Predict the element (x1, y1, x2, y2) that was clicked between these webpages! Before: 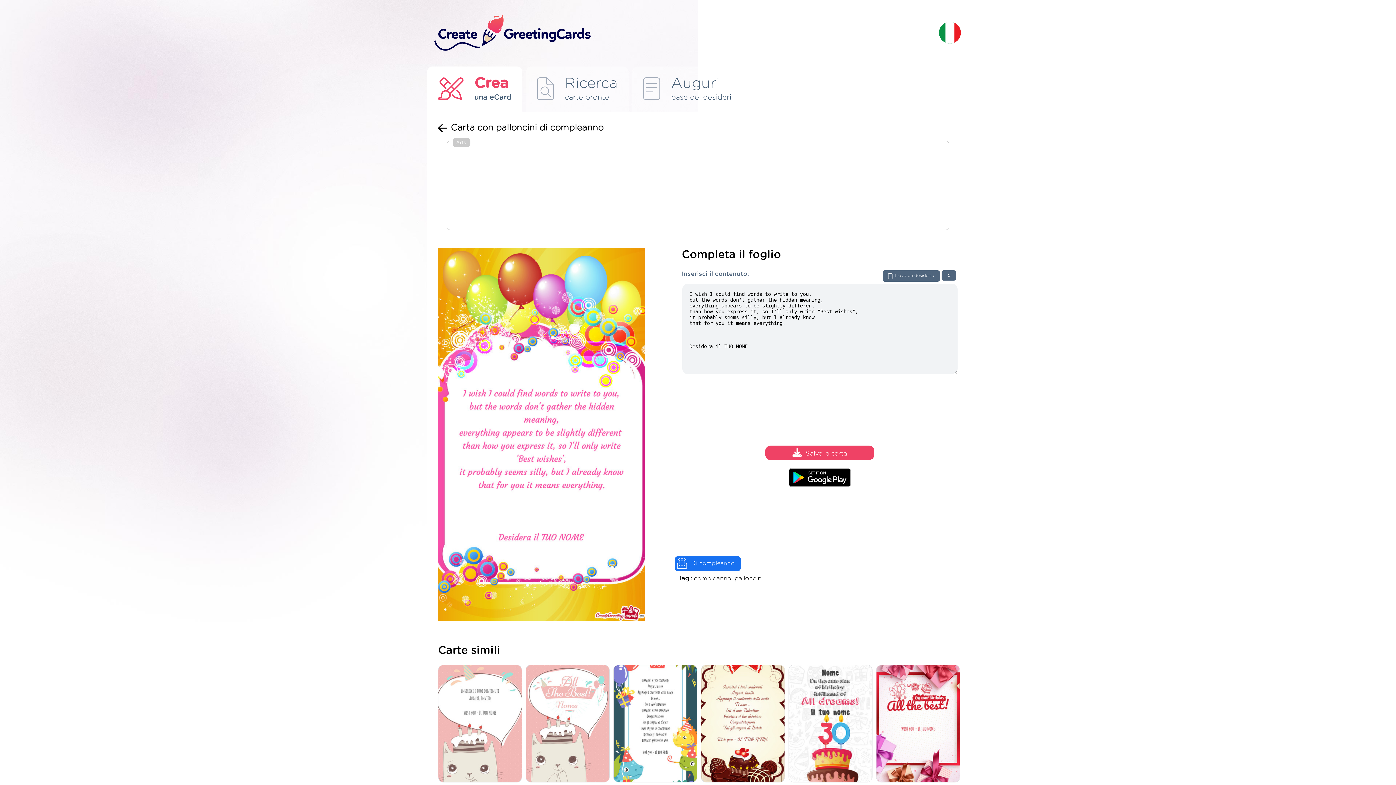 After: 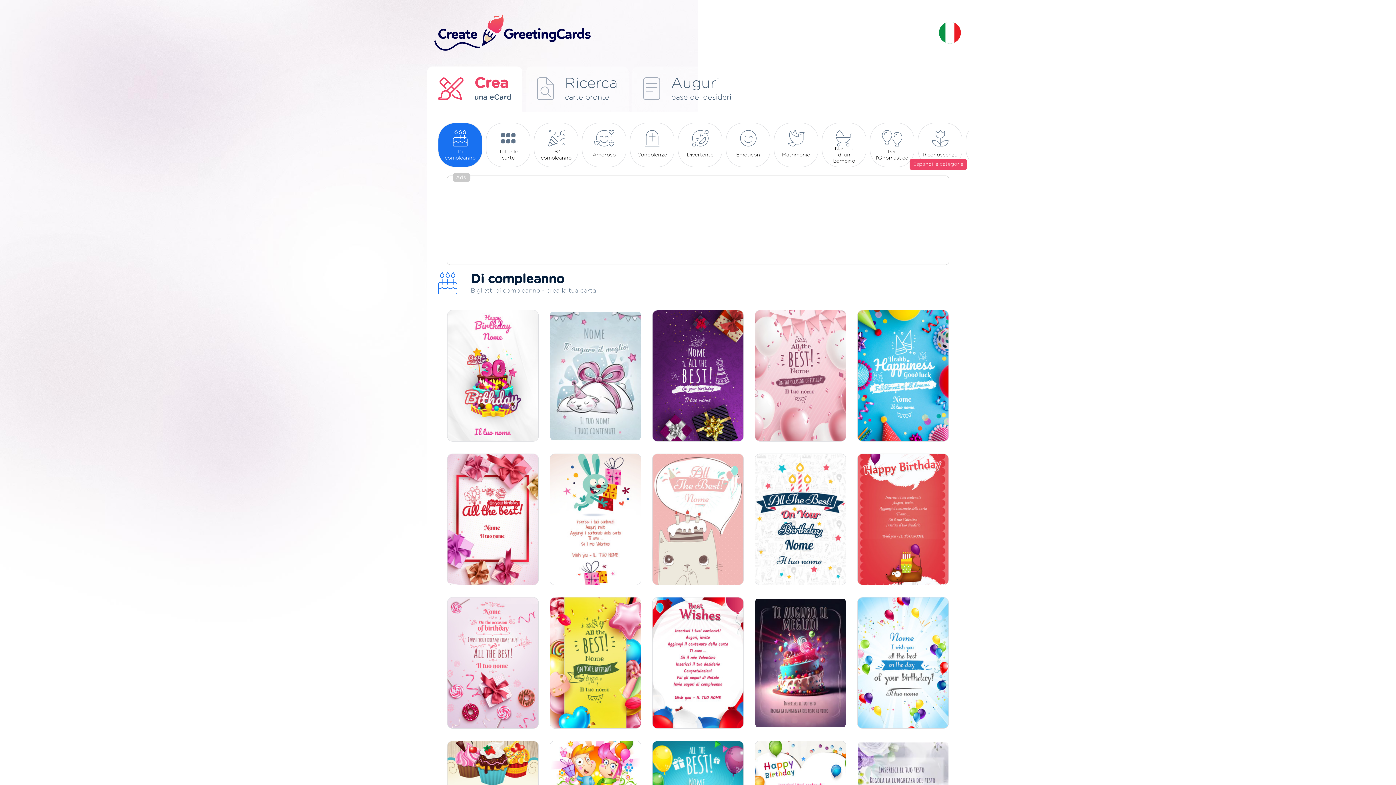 Action: label: Di compleanno bbox: (674, 556, 740, 571)